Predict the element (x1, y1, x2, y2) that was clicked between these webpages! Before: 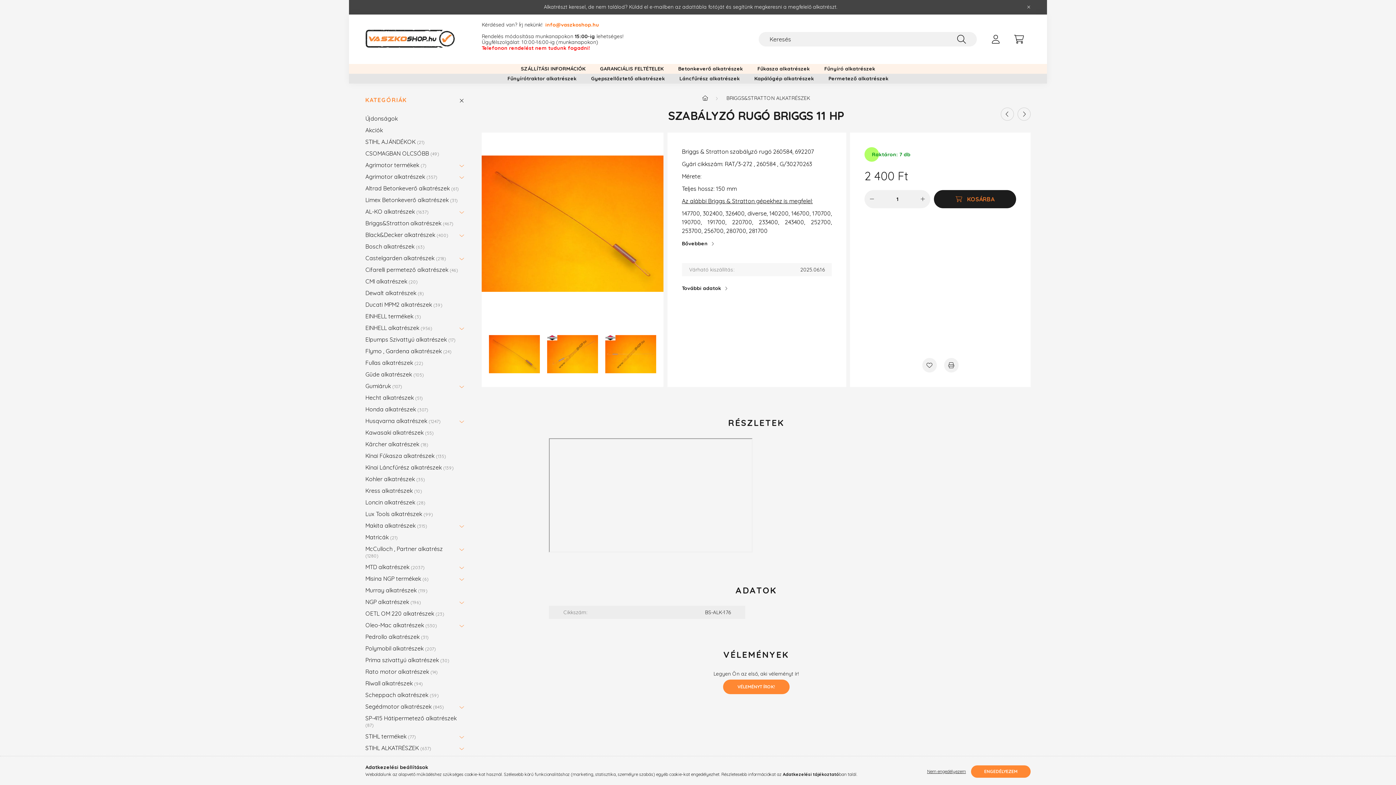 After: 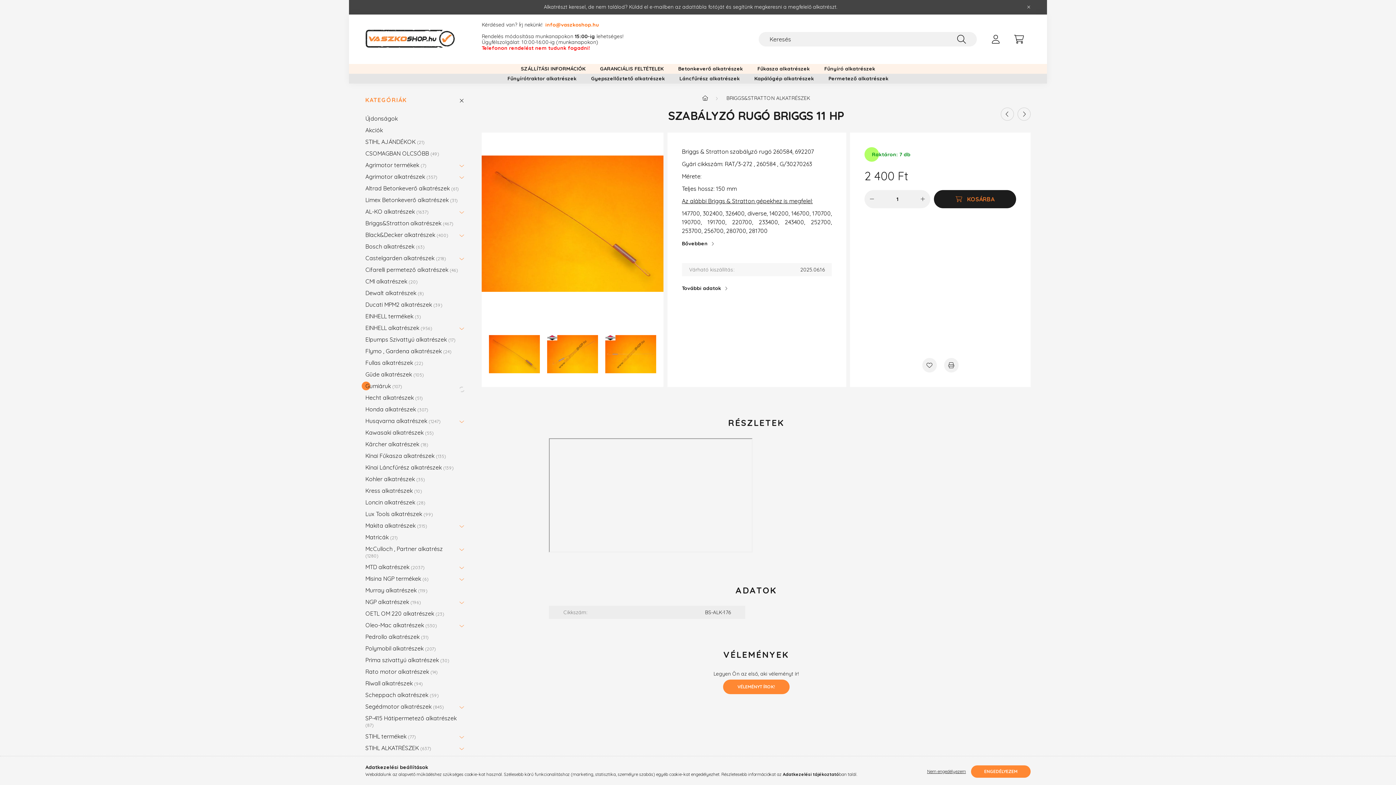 Action: bbox: (456, 380, 467, 392)